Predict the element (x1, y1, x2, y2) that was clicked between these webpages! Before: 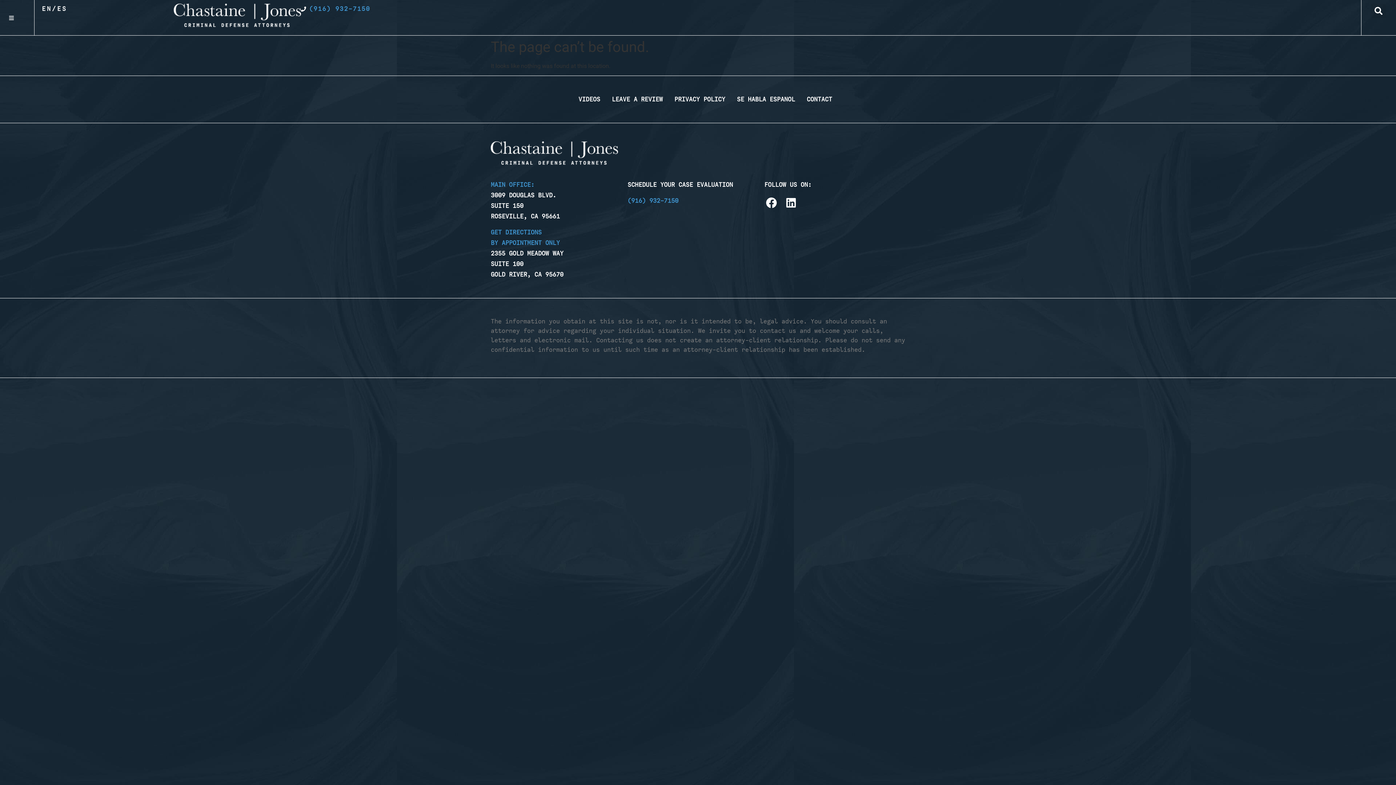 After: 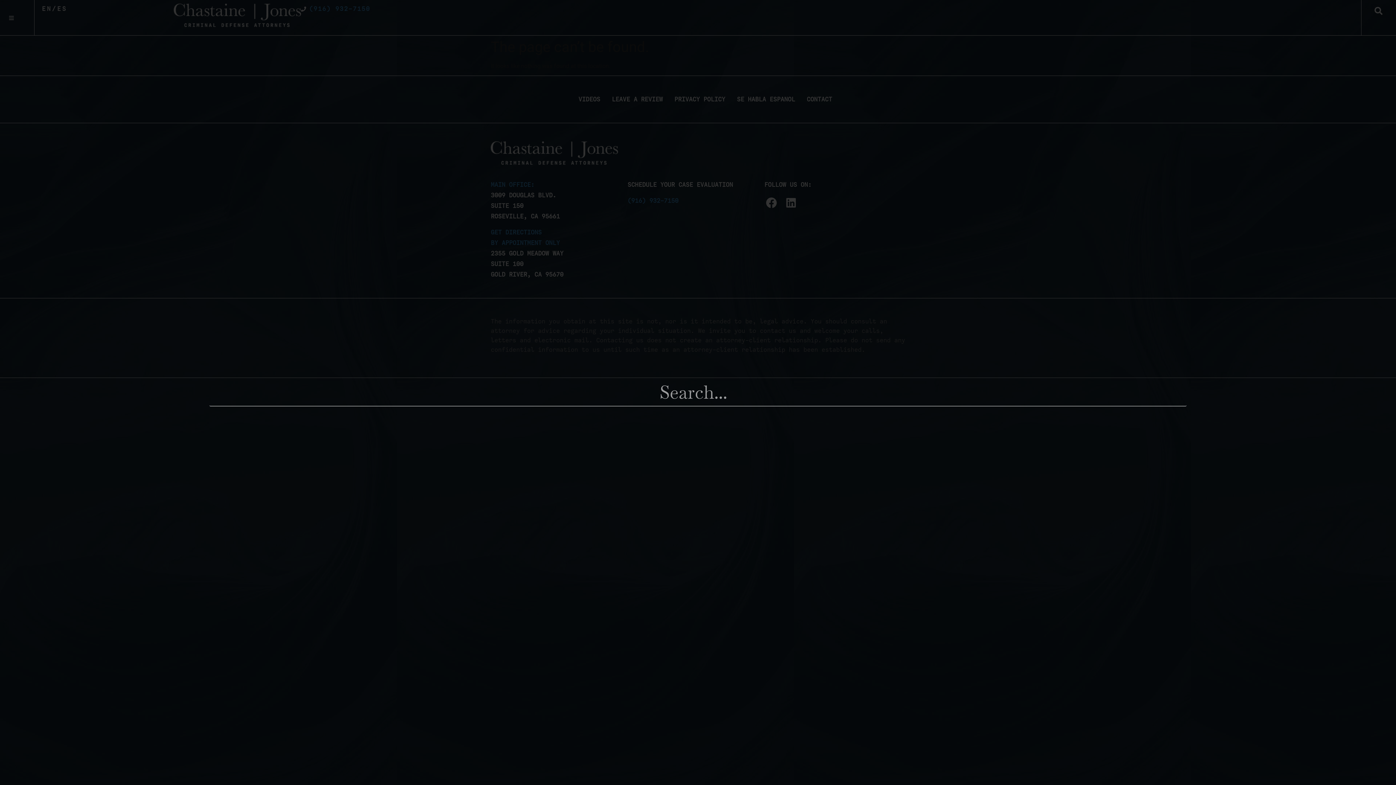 Action: label: Search bbox: (1371, 3, 1386, 18)